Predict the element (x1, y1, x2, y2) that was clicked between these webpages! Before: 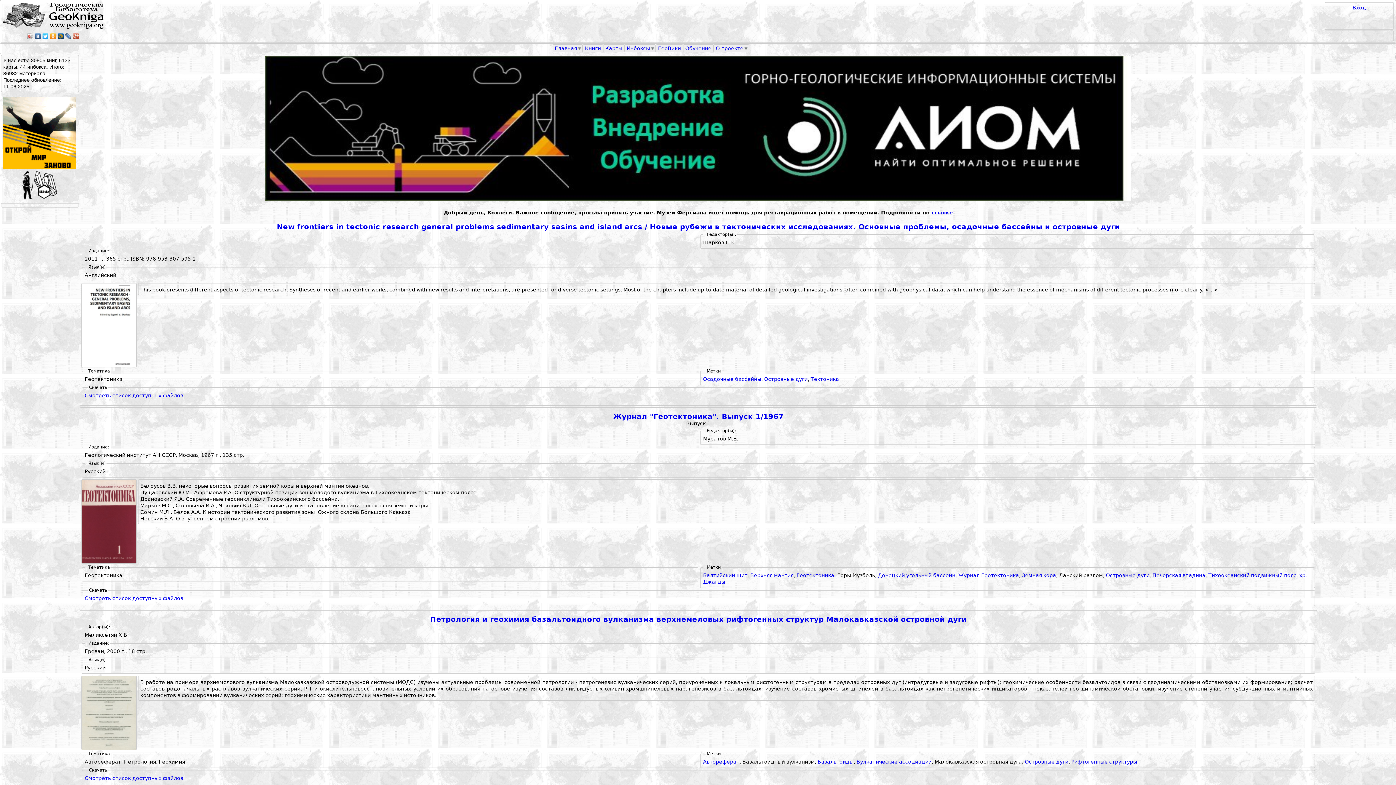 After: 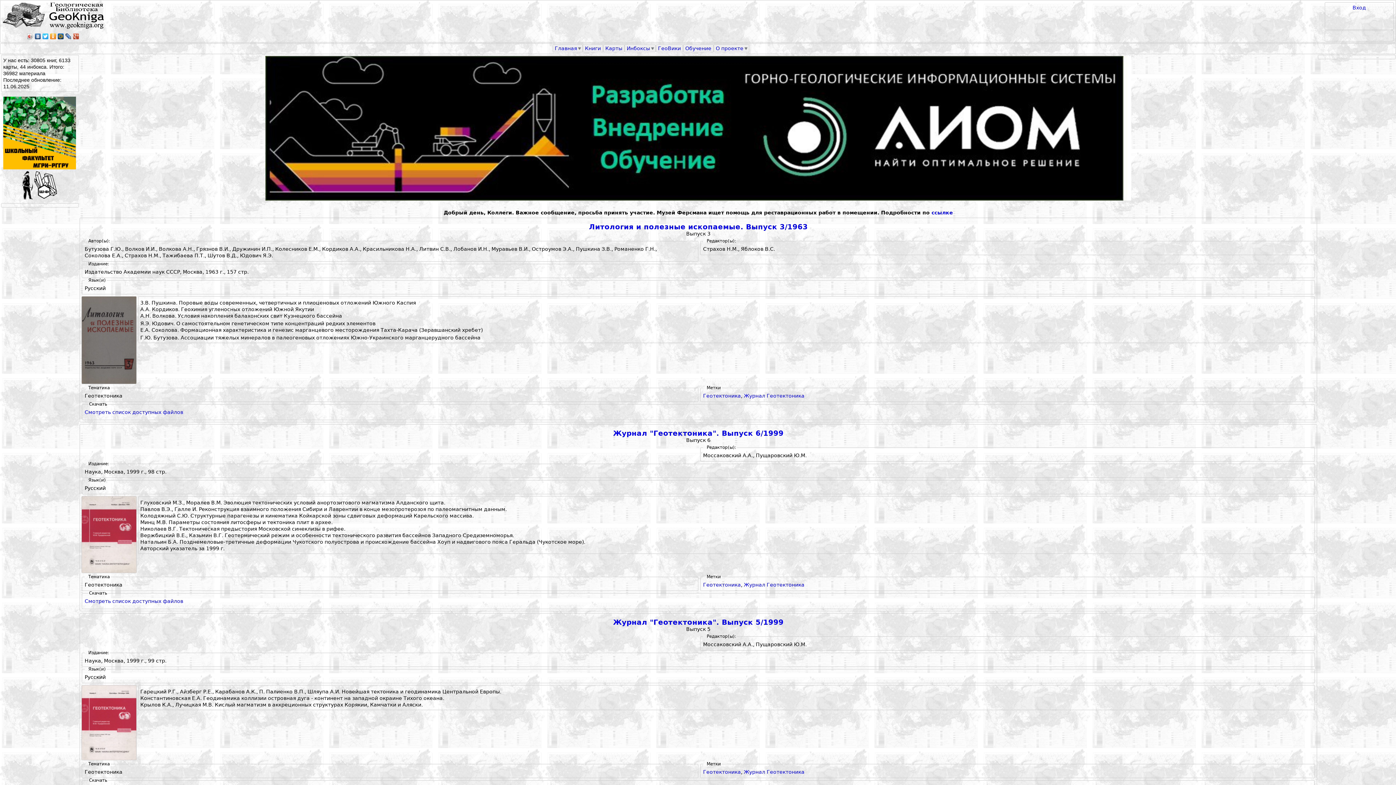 Action: bbox: (958, 572, 1019, 578) label: Журнал Геотектоника